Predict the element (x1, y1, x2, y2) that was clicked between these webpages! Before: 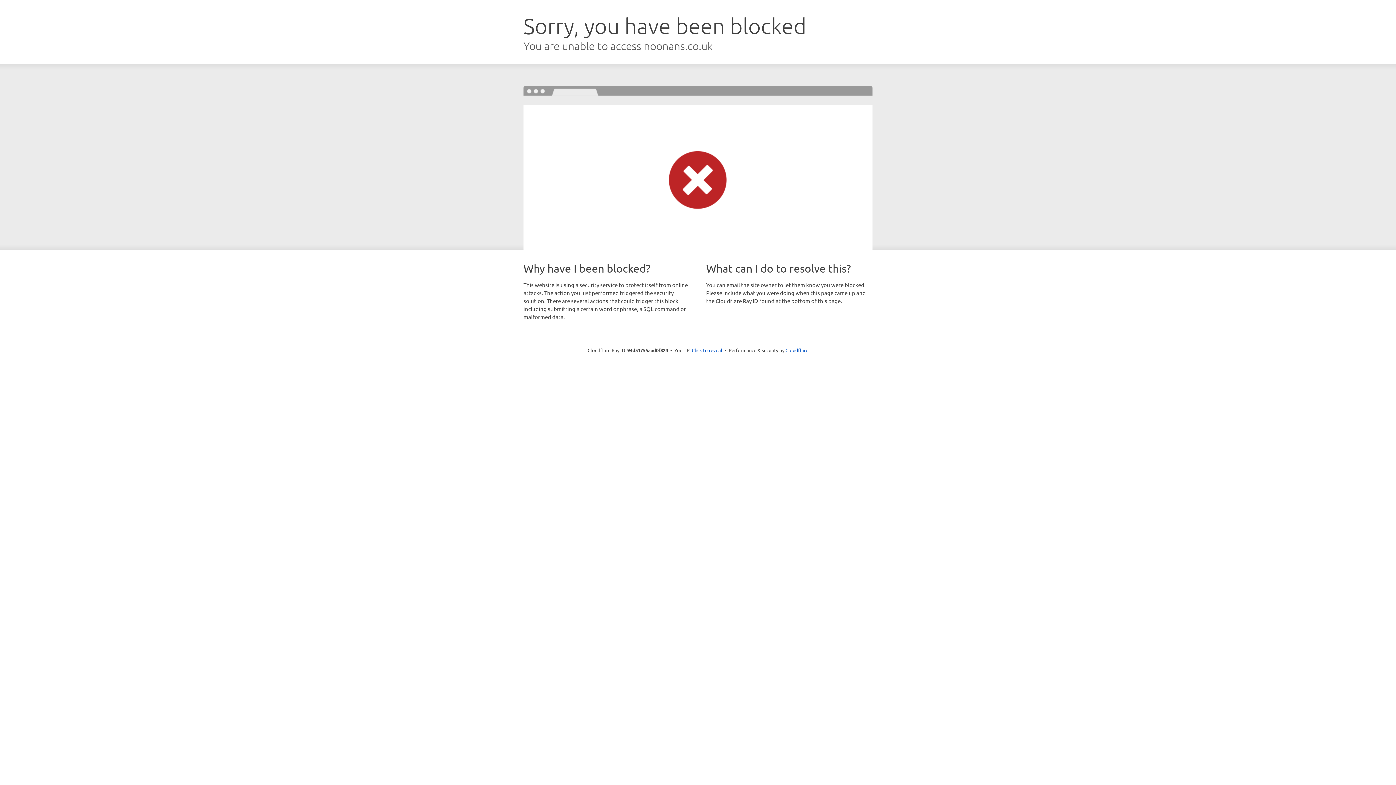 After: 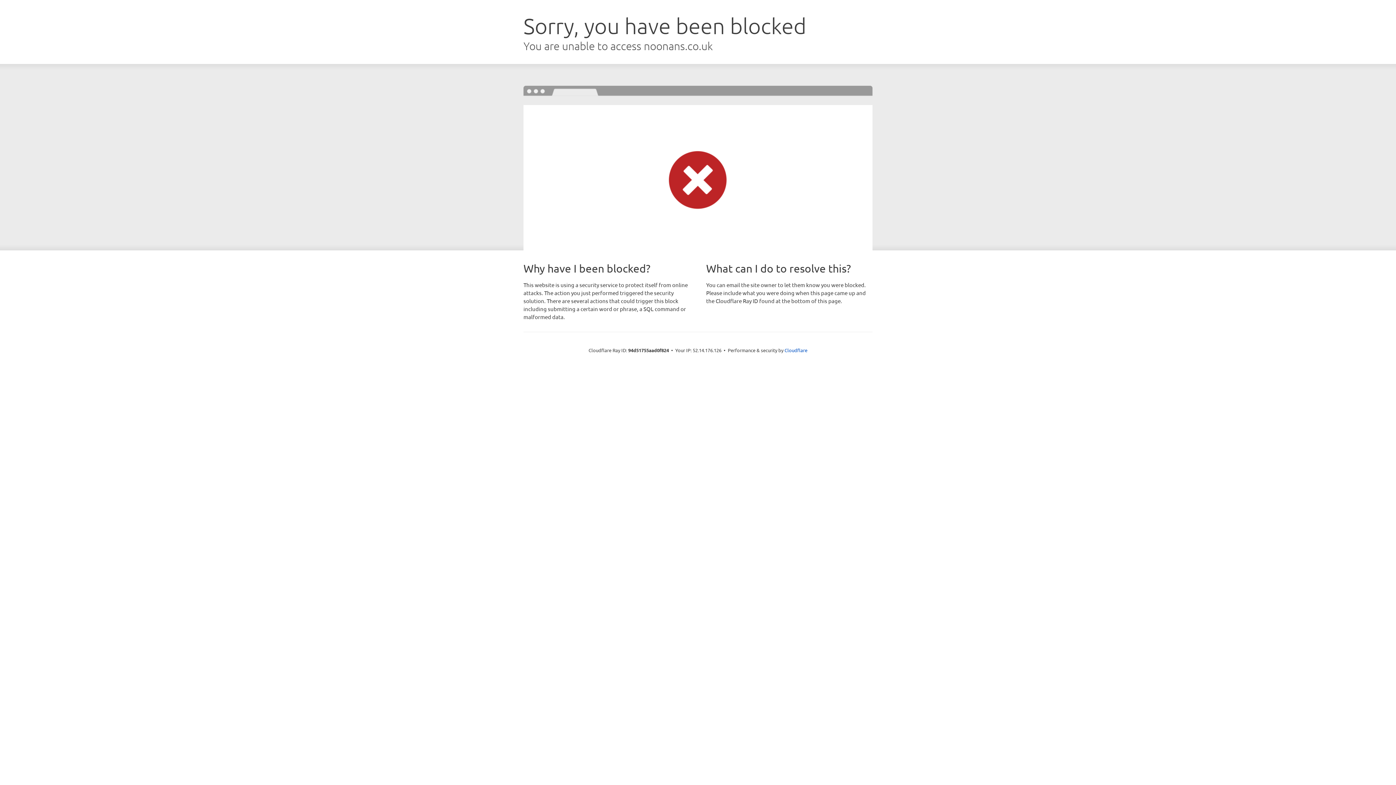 Action: label: Click to reveal bbox: (692, 346, 722, 353)